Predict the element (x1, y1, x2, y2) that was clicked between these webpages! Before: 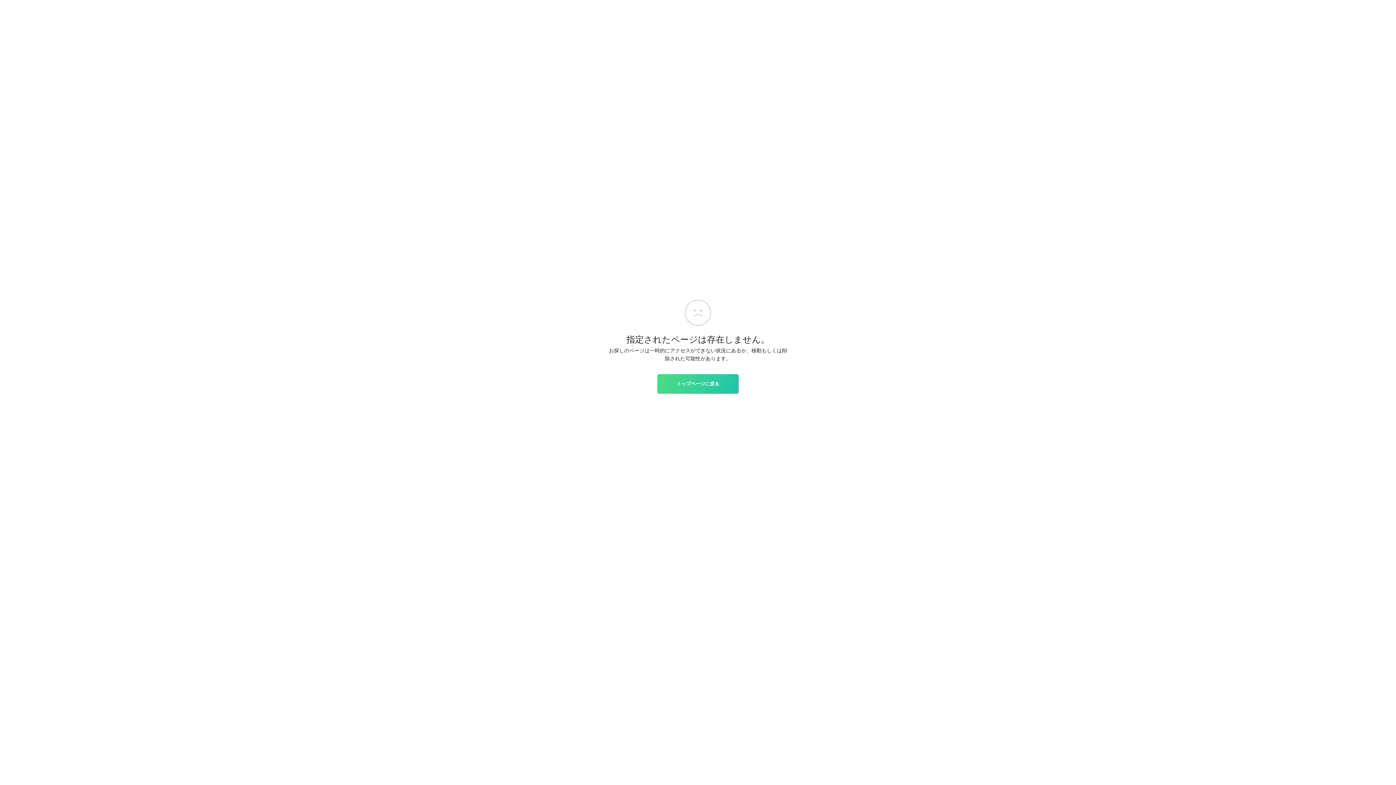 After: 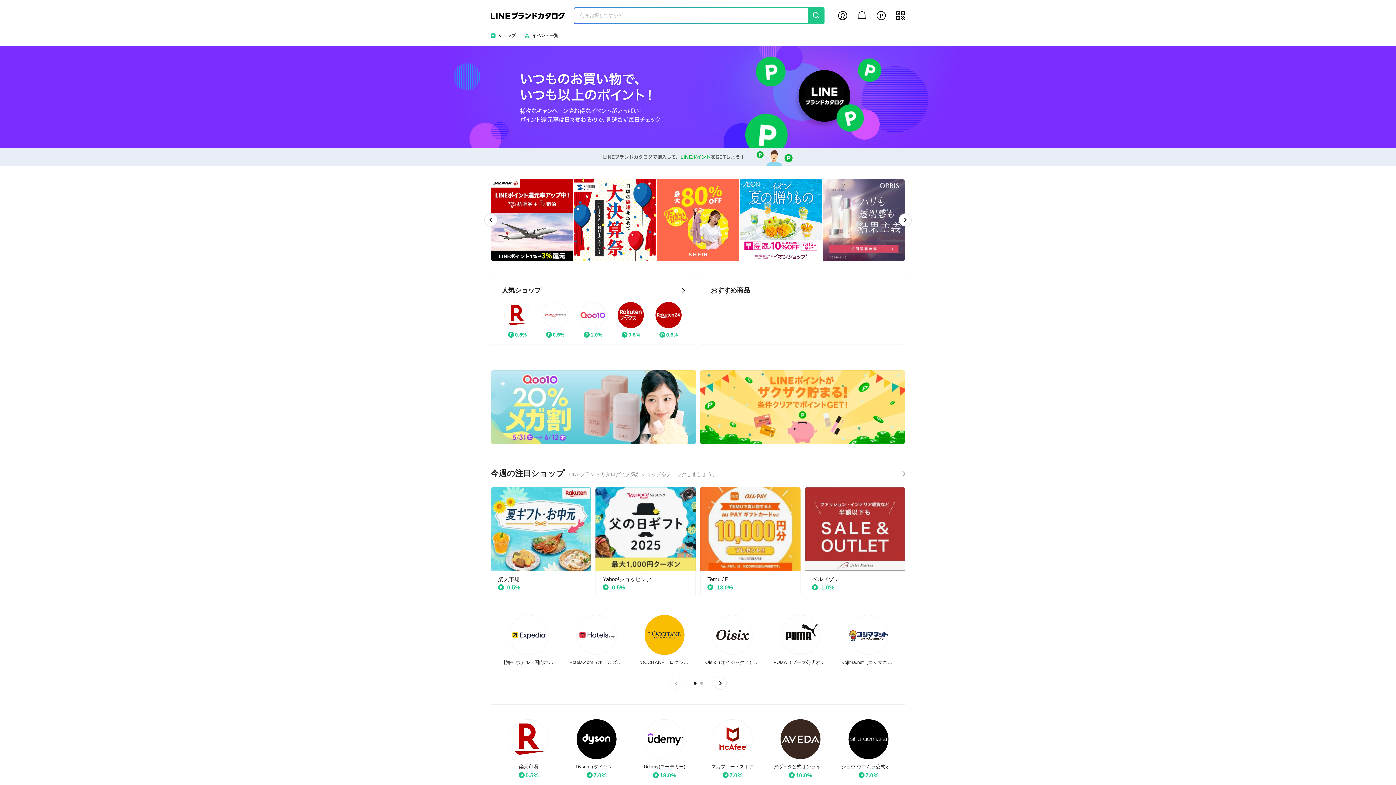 Action: bbox: (657, 374, 738, 393) label: トップページに戻る